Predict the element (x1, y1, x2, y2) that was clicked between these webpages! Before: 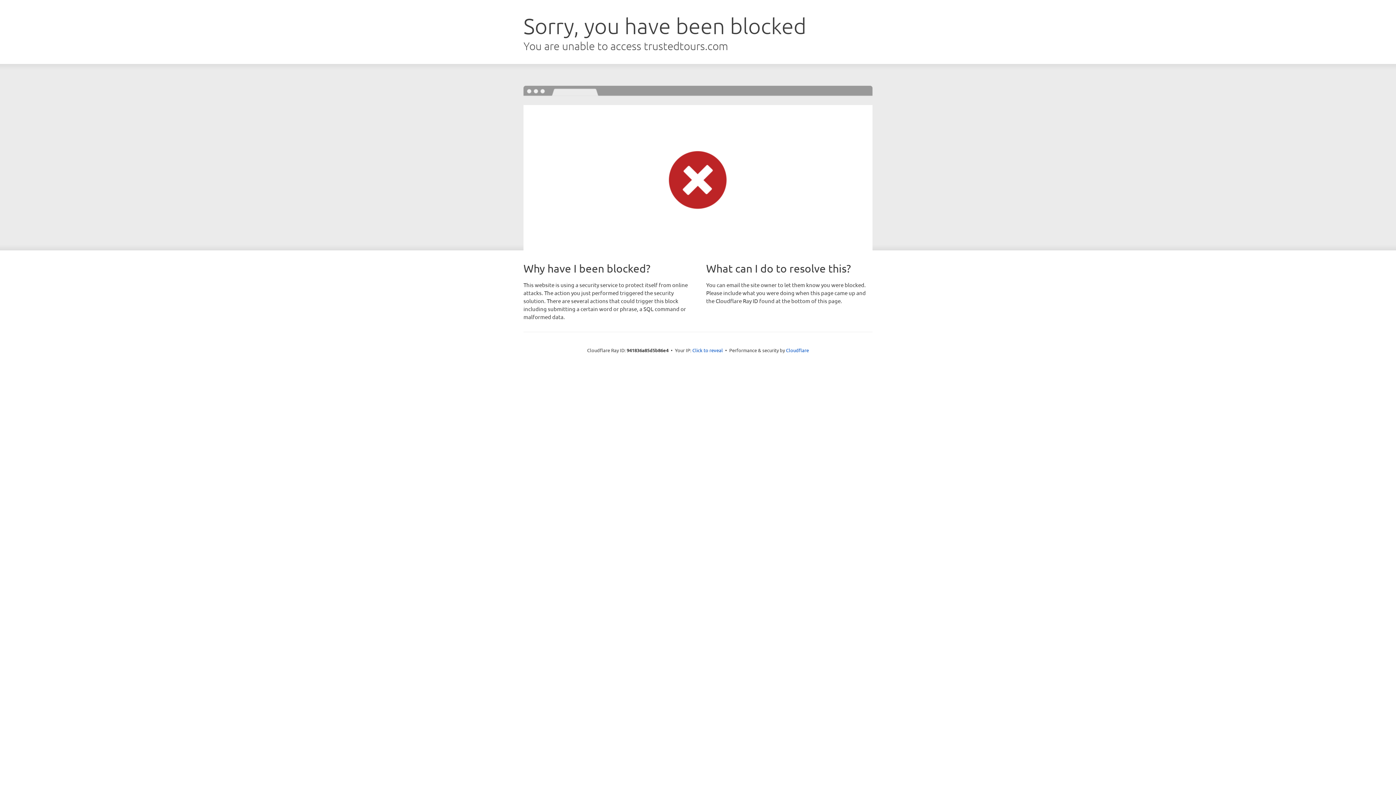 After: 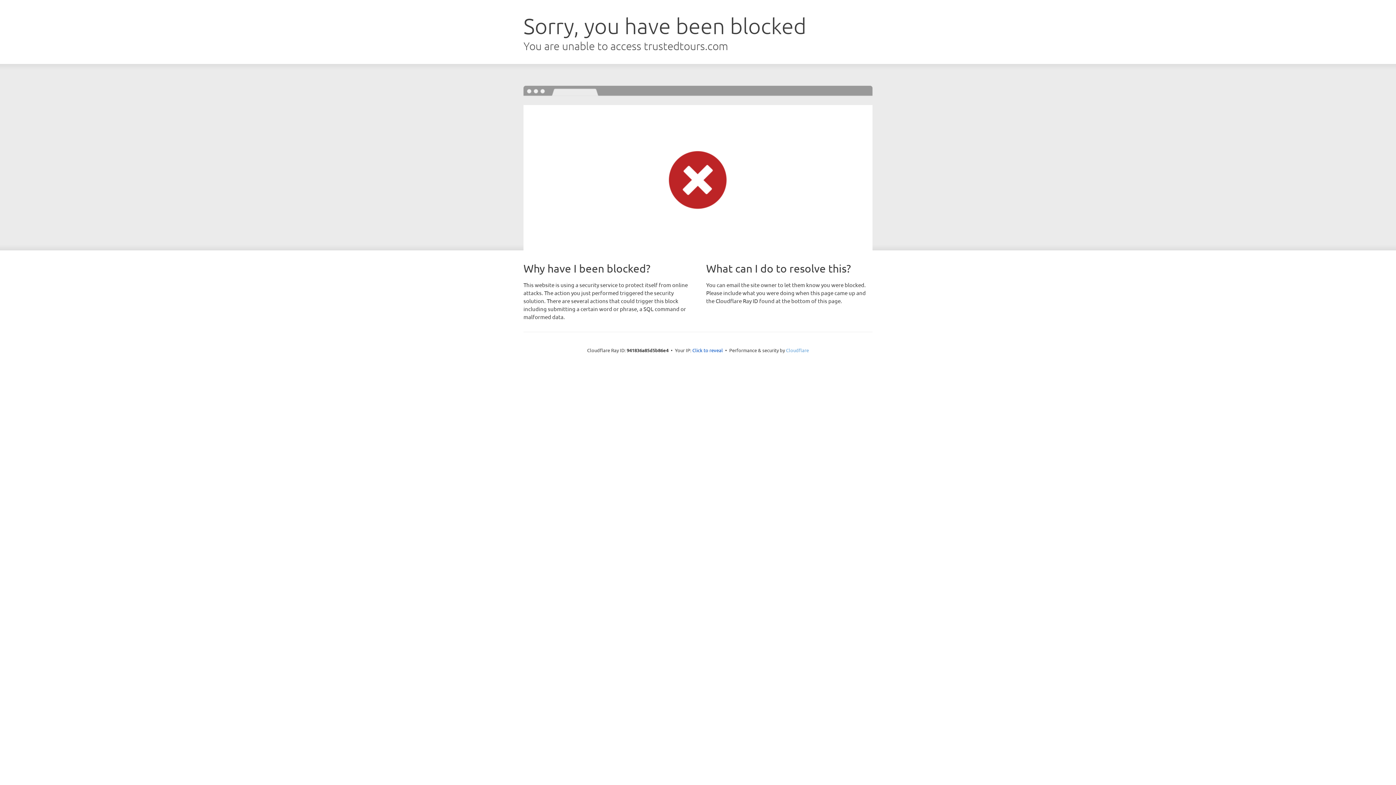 Action: bbox: (786, 347, 809, 353) label: Cloudflare